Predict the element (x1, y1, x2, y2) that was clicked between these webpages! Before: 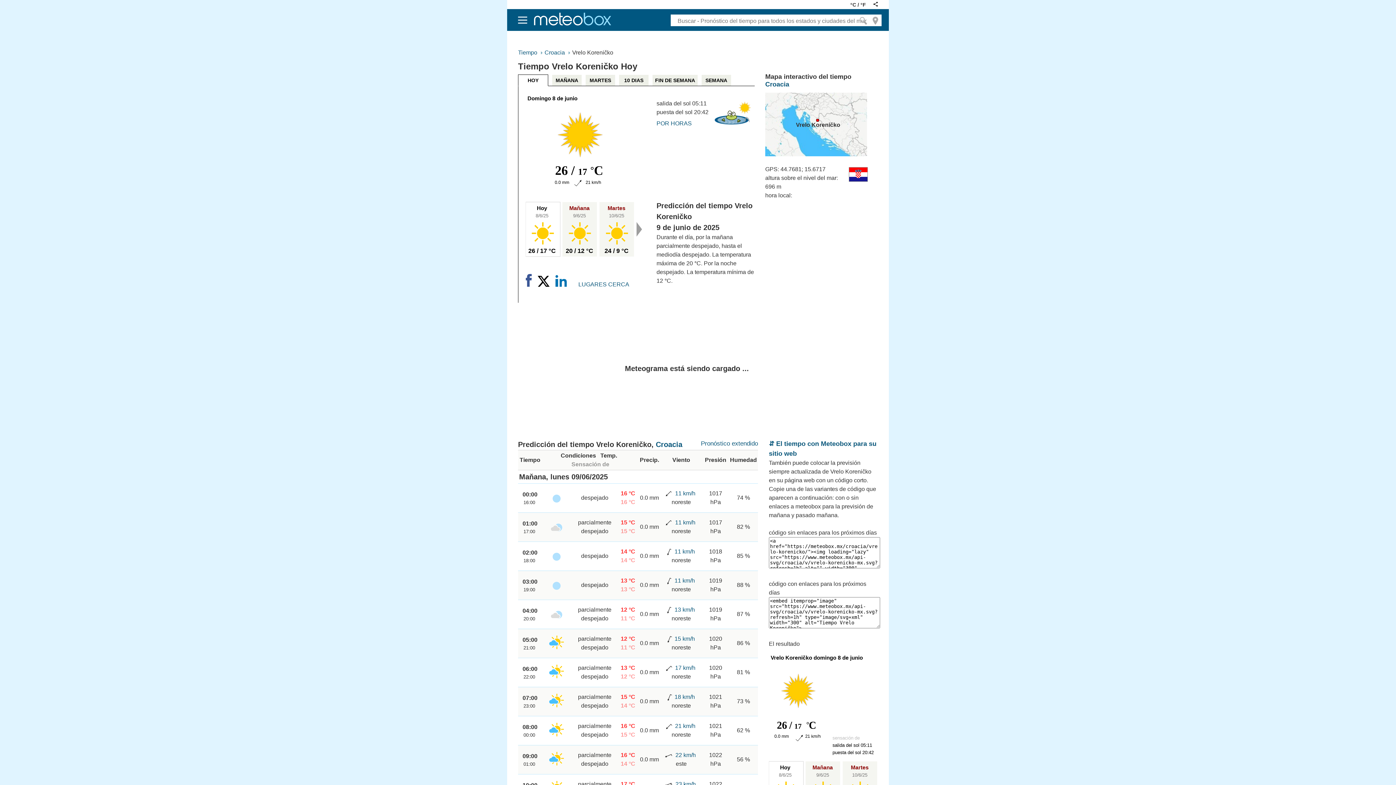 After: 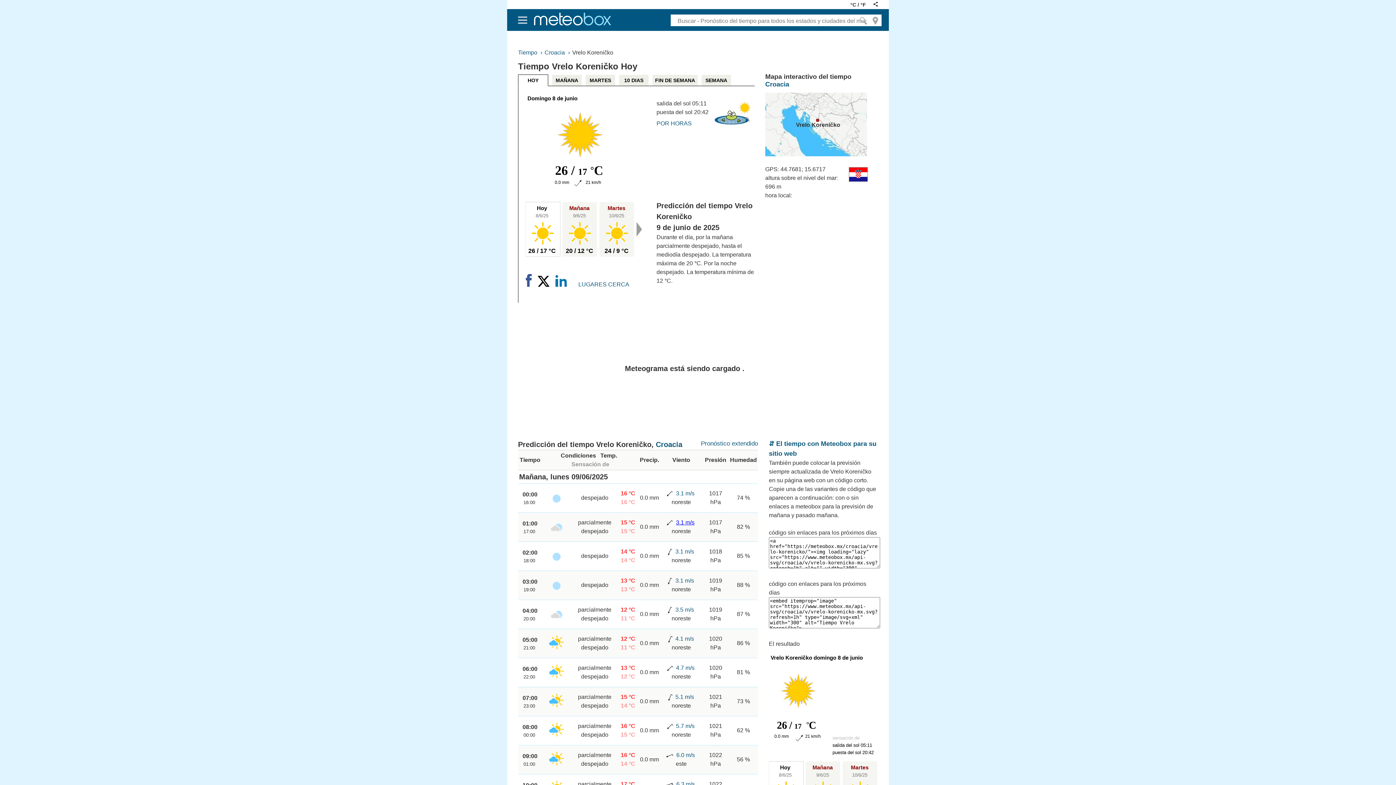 Action: bbox: (675, 519, 695, 525) label: 11 km/h